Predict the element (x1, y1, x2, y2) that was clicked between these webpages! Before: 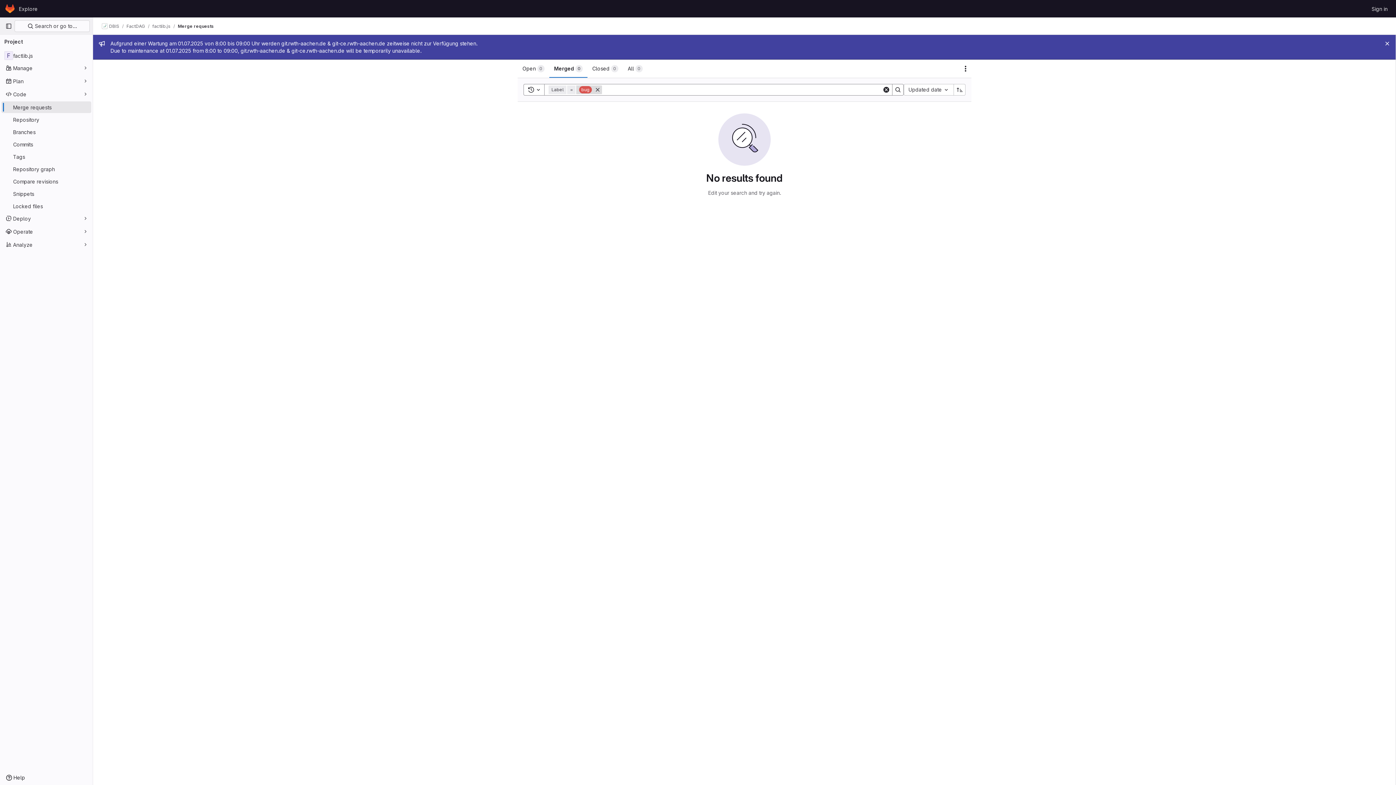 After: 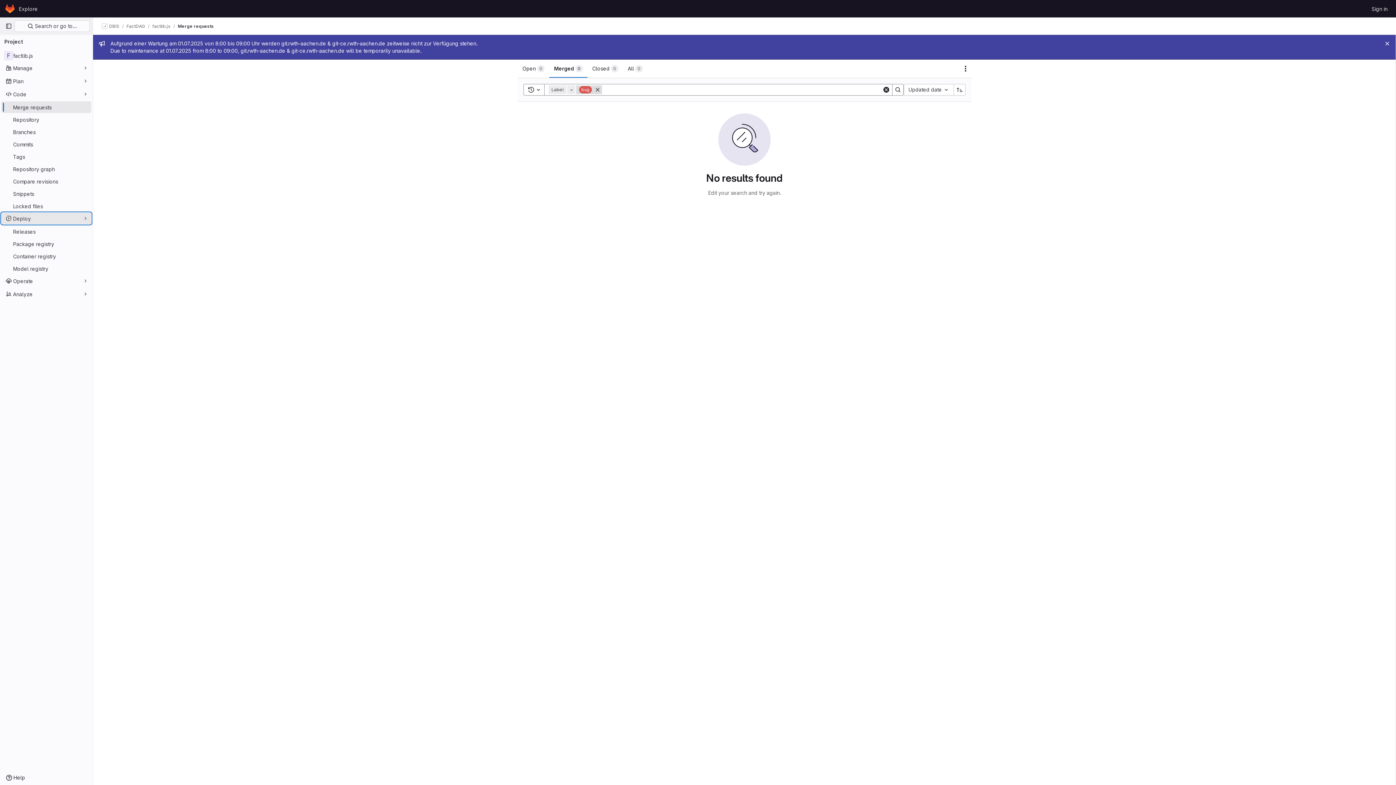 Action: label: Deploy bbox: (1, 212, 91, 224)